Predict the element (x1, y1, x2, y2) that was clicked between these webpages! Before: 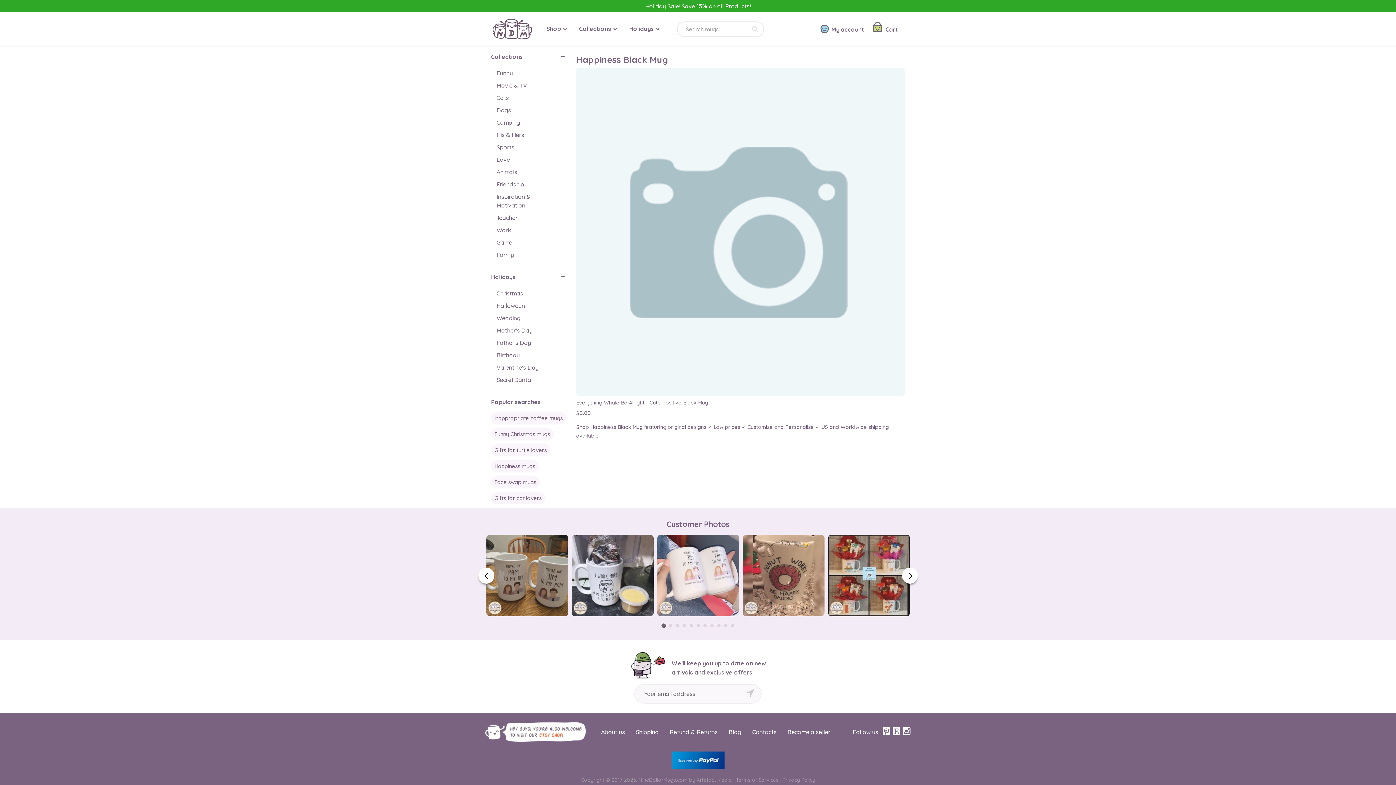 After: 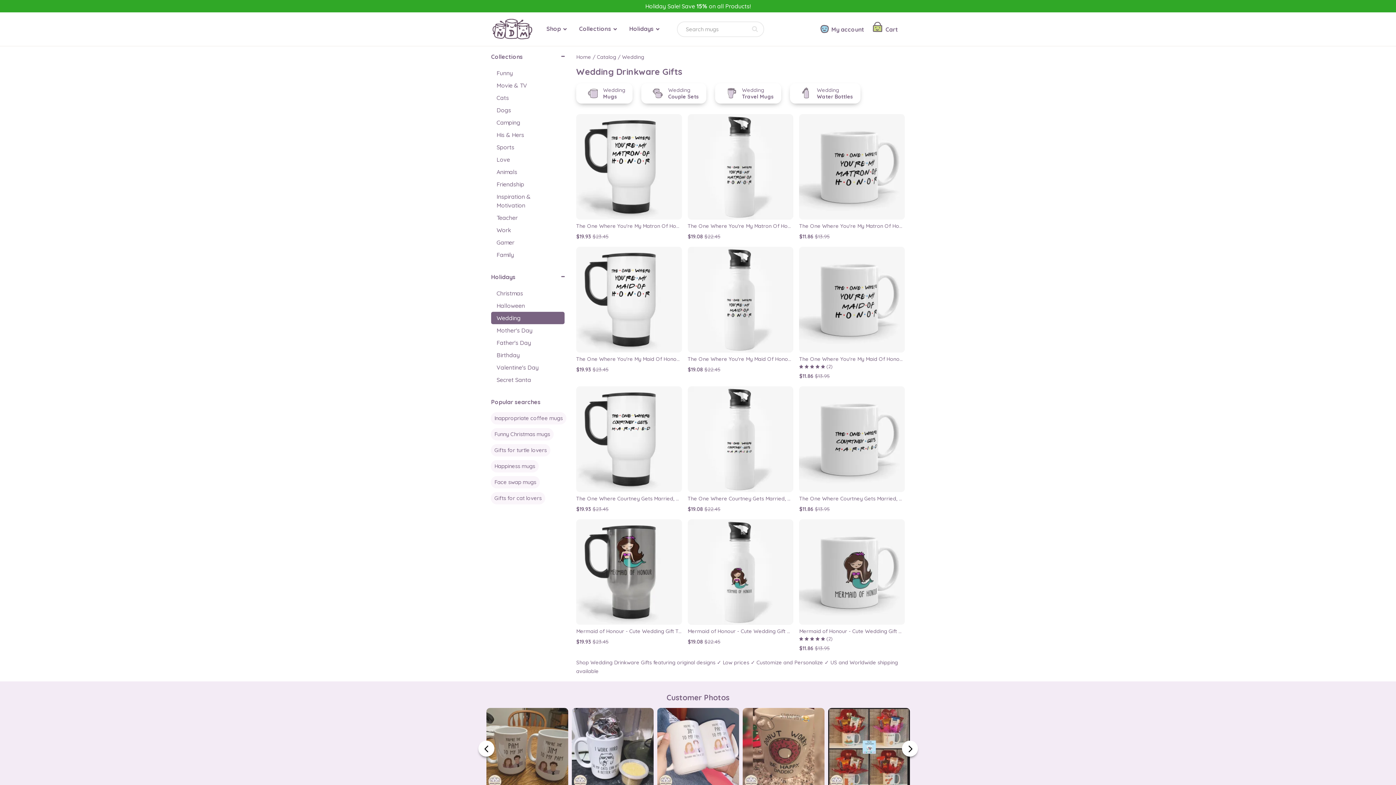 Action: bbox: (491, 312, 564, 324) label: Wedding